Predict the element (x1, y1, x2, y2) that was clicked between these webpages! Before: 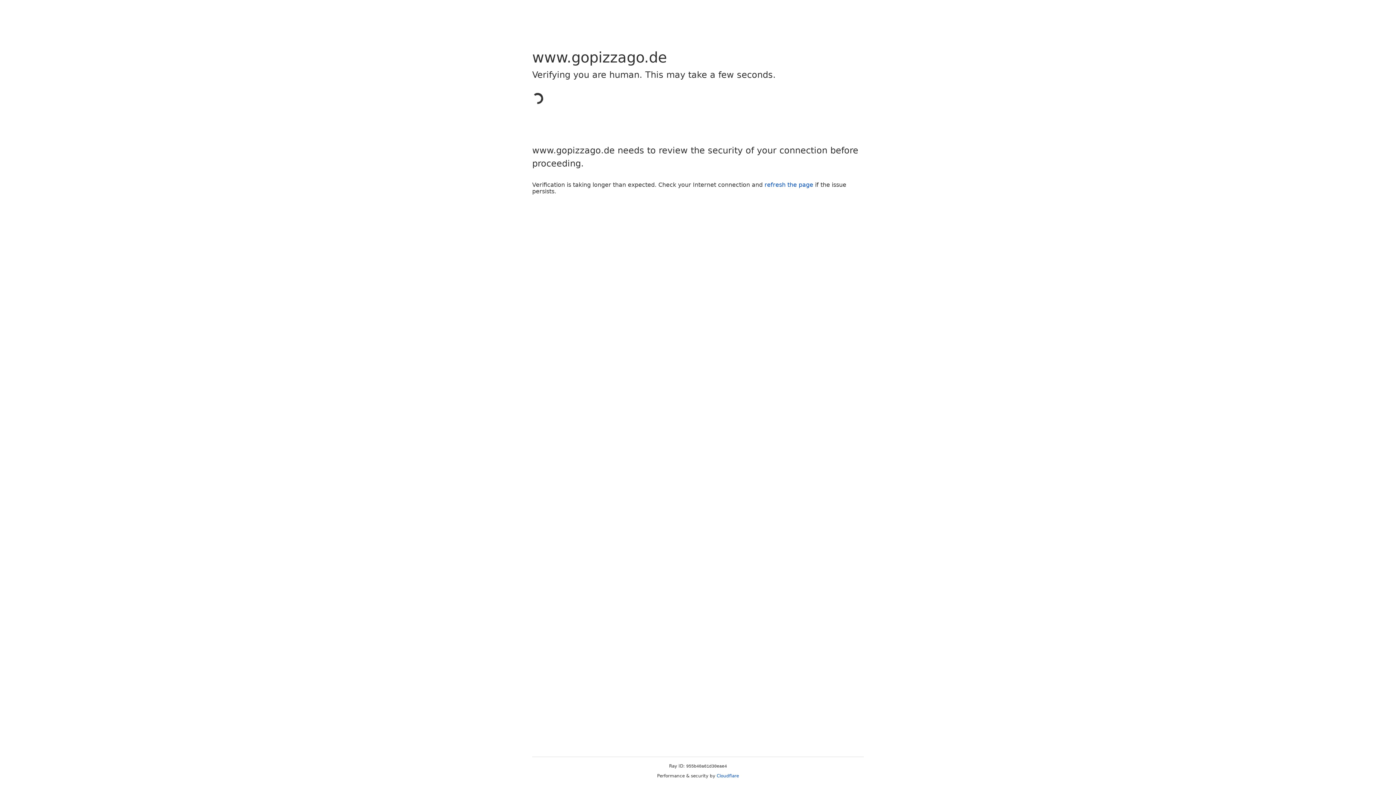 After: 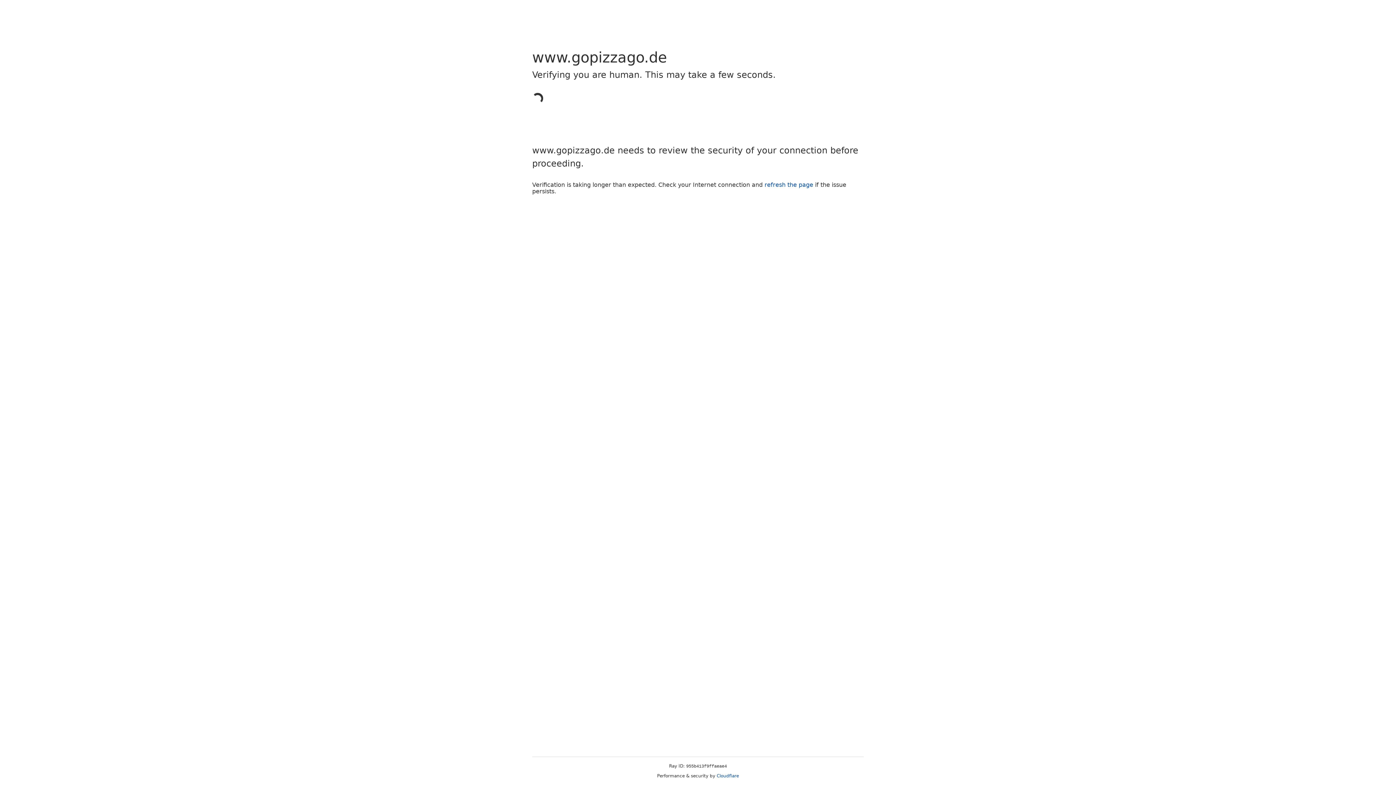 Action: label: Cloudflare bbox: (716, 773, 739, 778)